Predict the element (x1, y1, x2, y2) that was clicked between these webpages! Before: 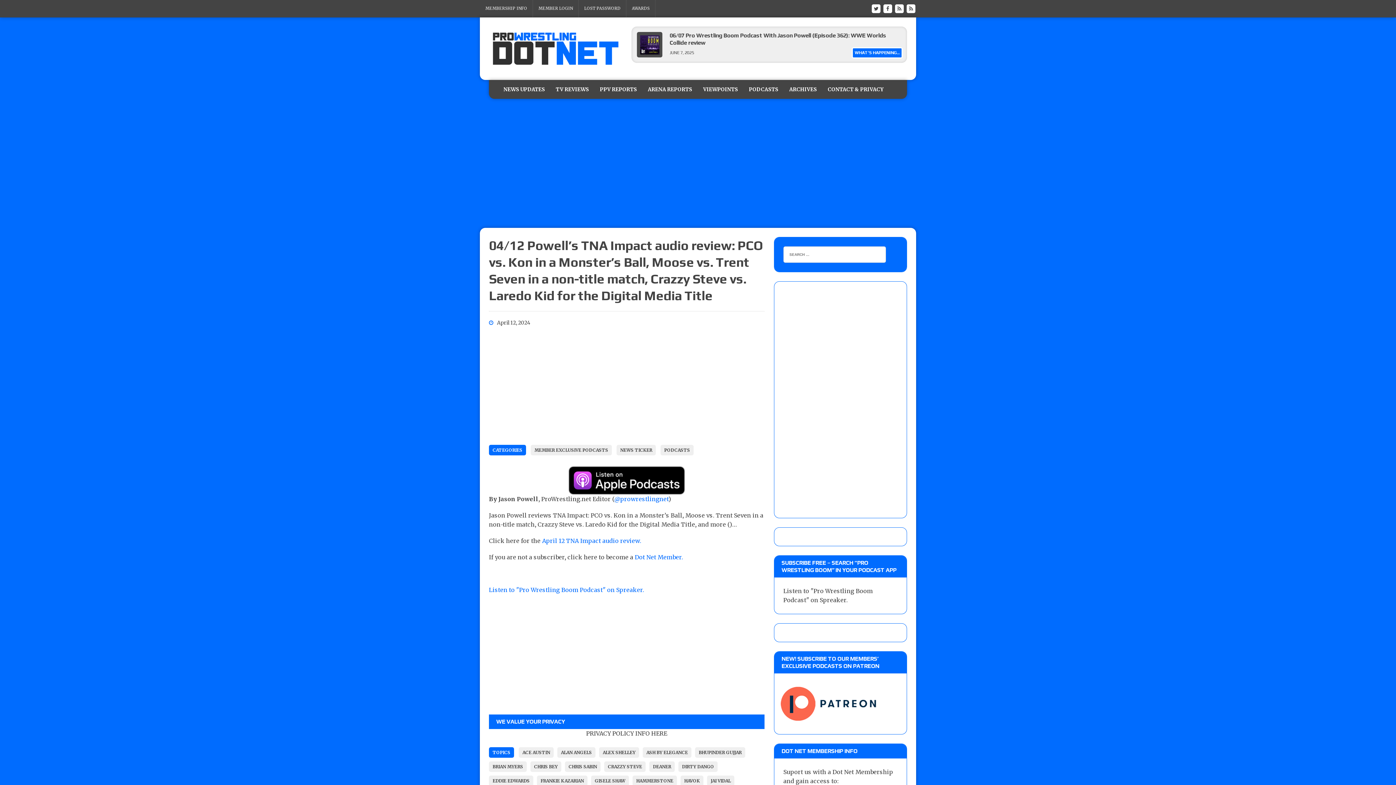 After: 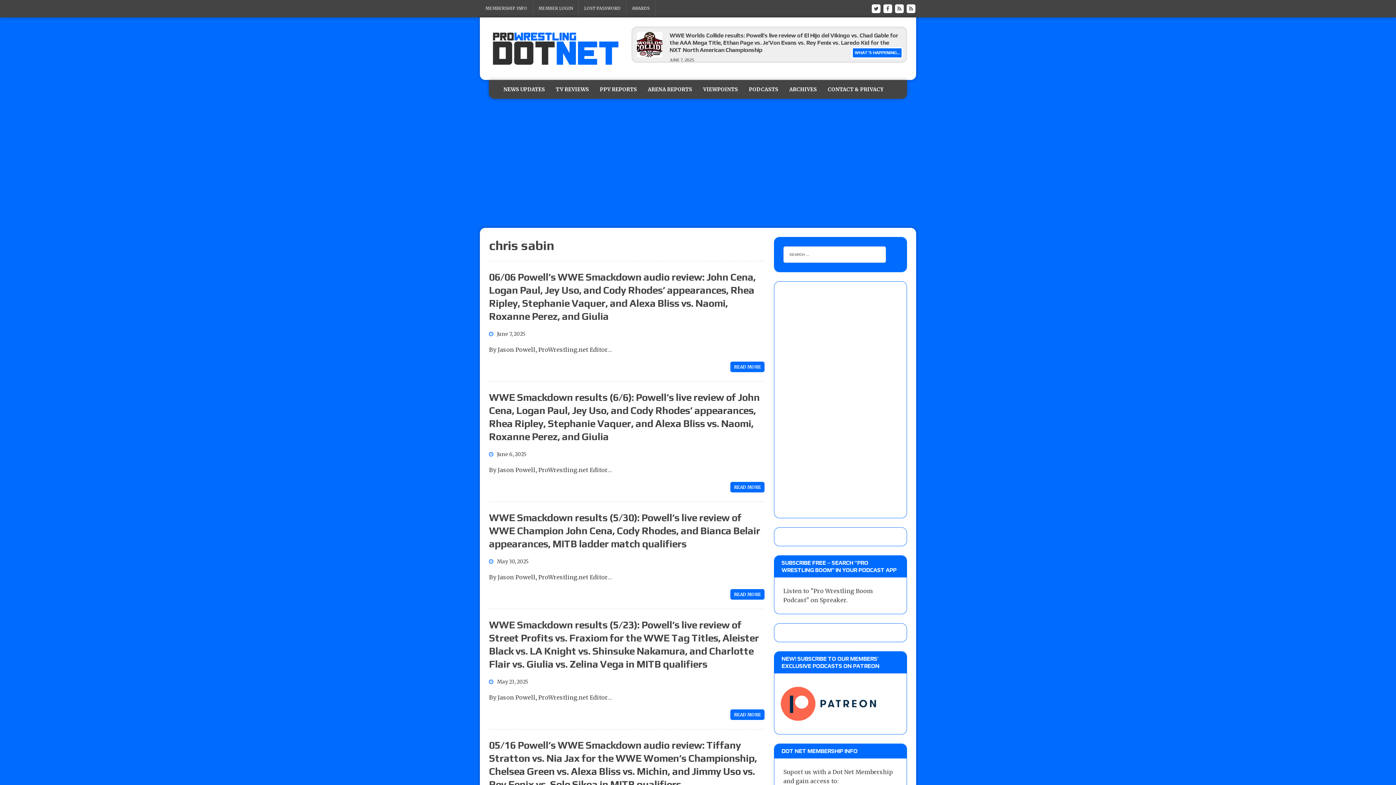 Action: label: CHRIS SABIN bbox: (565, 761, 600, 772)